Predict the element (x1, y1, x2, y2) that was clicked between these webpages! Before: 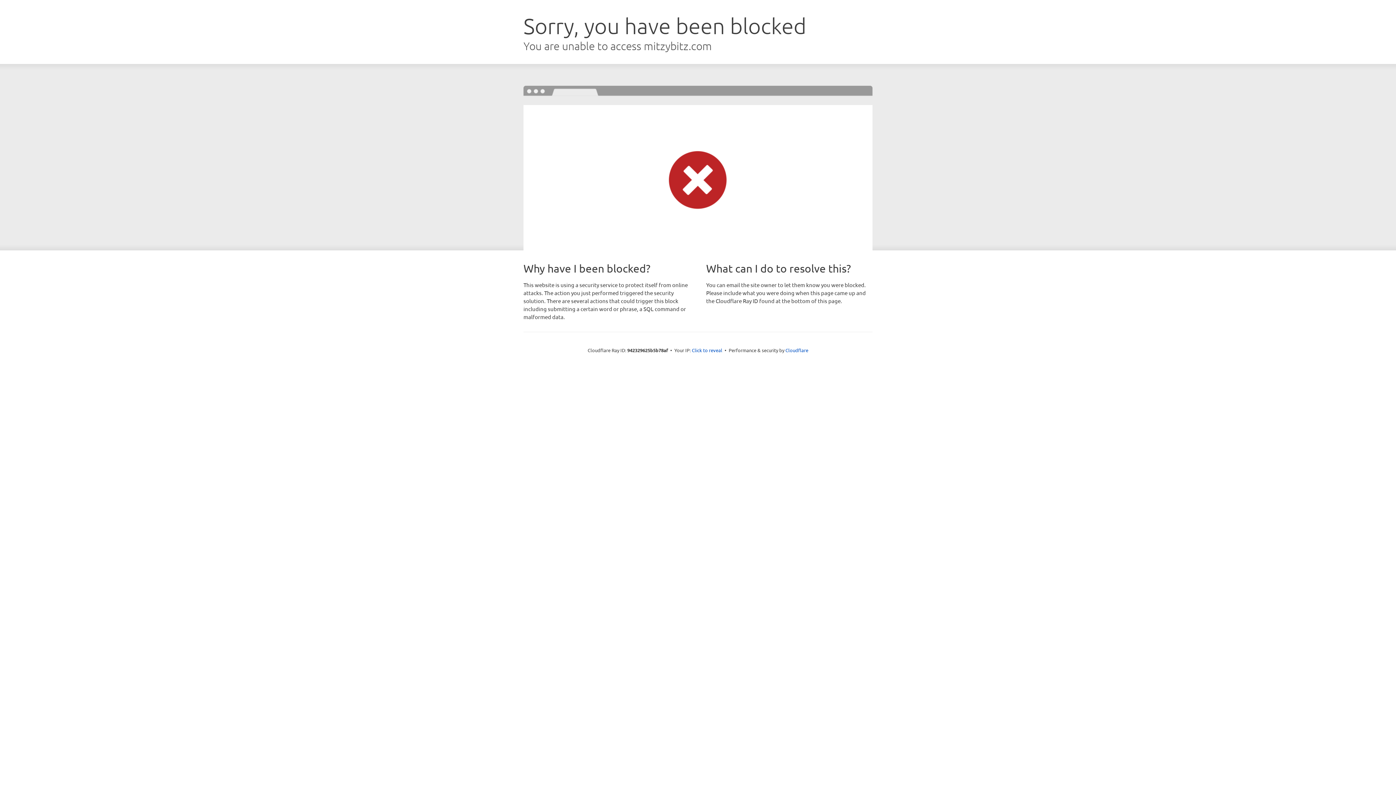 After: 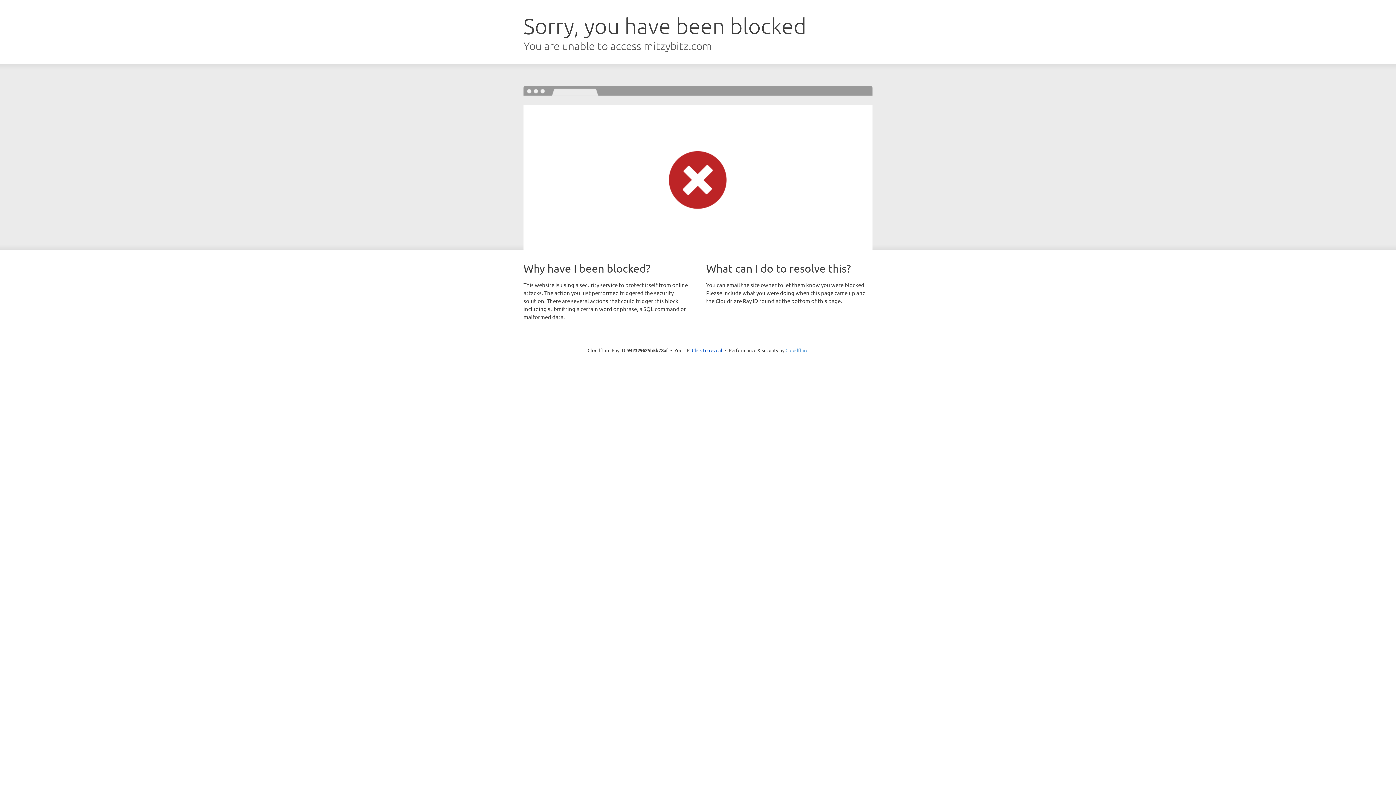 Action: label: Cloudflare bbox: (785, 347, 808, 353)